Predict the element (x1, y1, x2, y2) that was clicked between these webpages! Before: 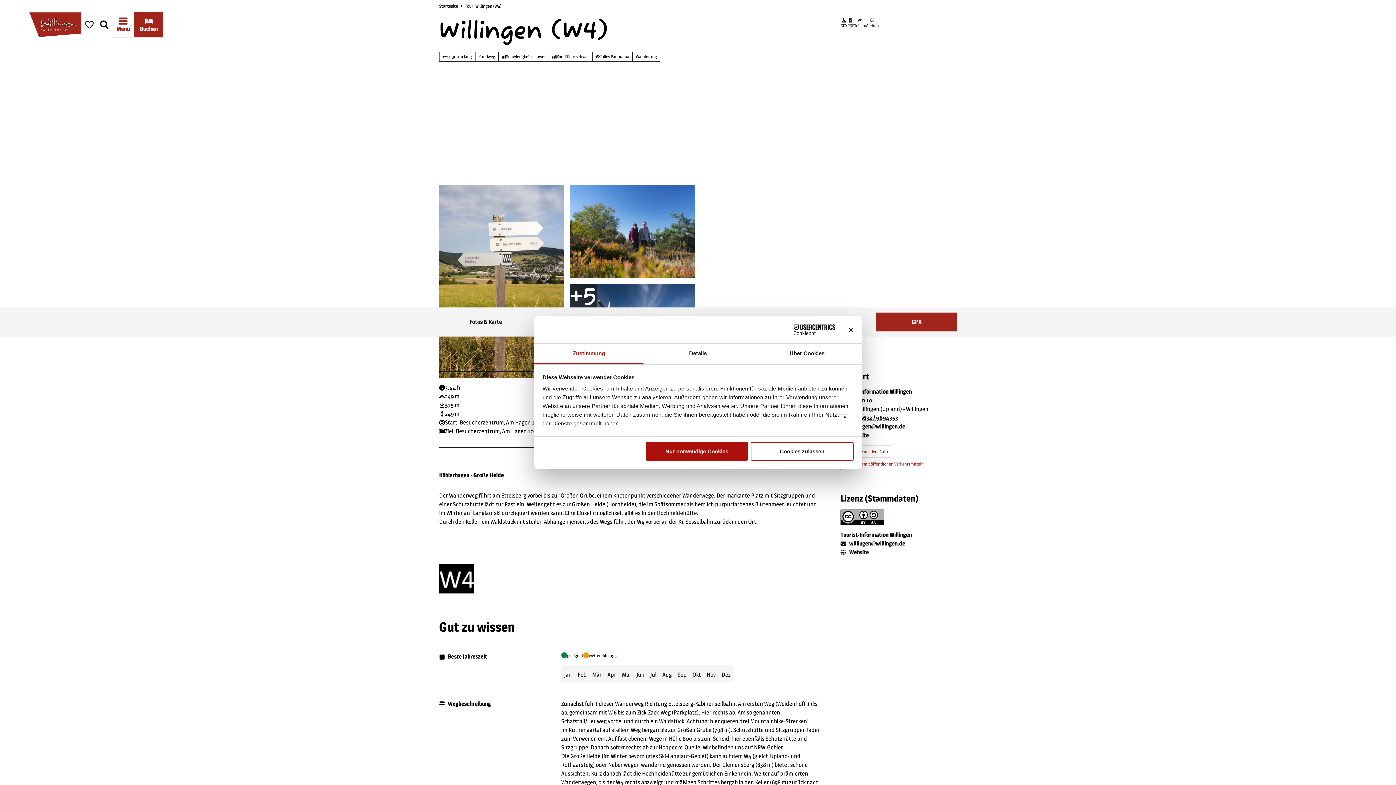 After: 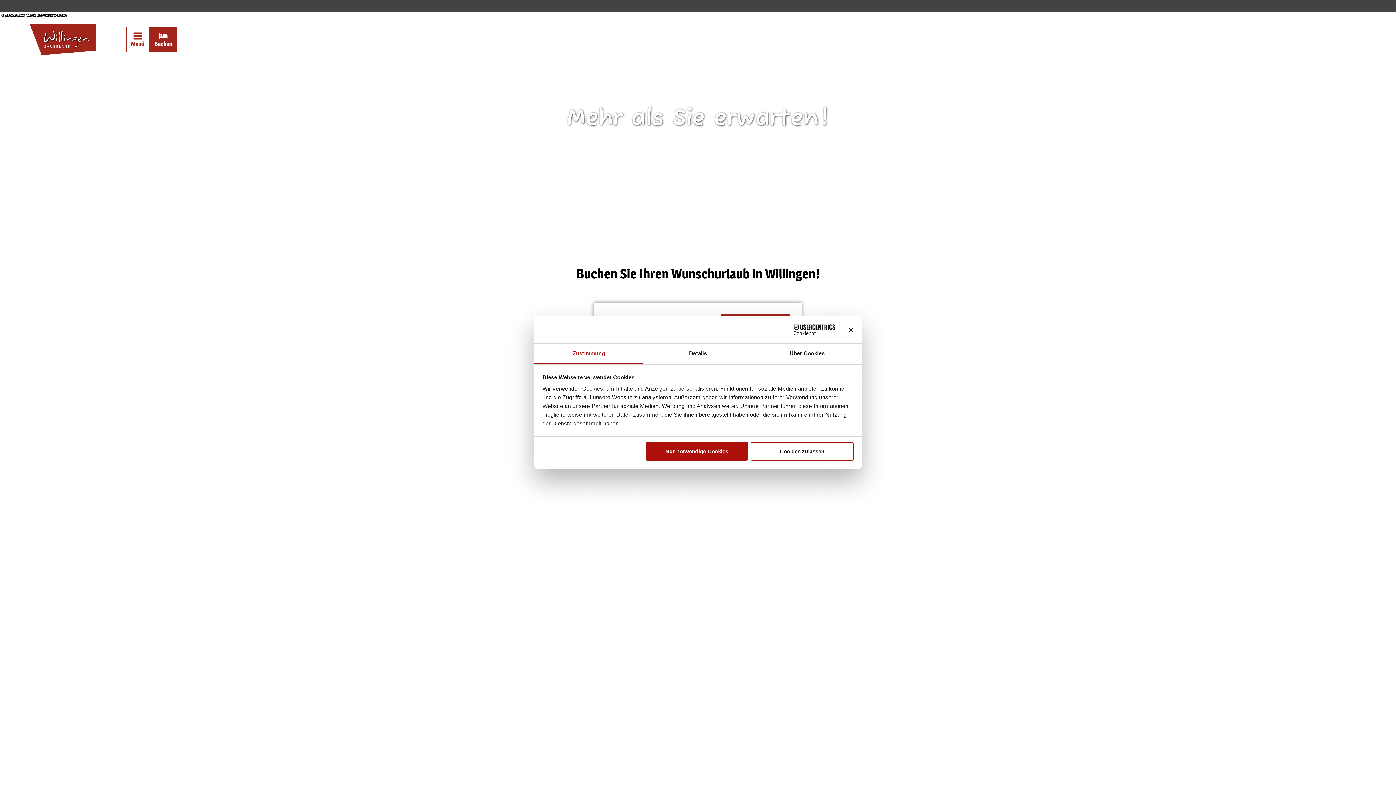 Action: bbox: (29, 11, 81, 37)